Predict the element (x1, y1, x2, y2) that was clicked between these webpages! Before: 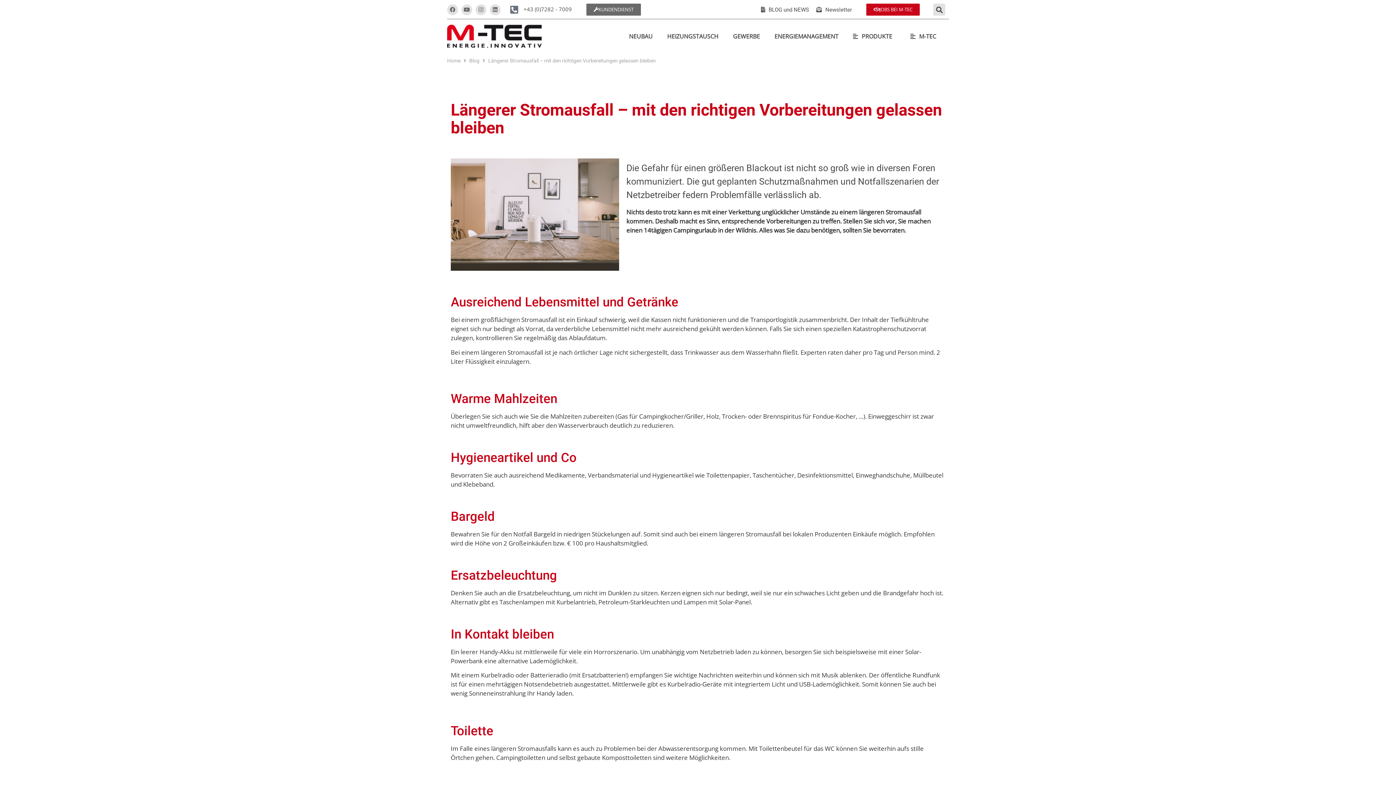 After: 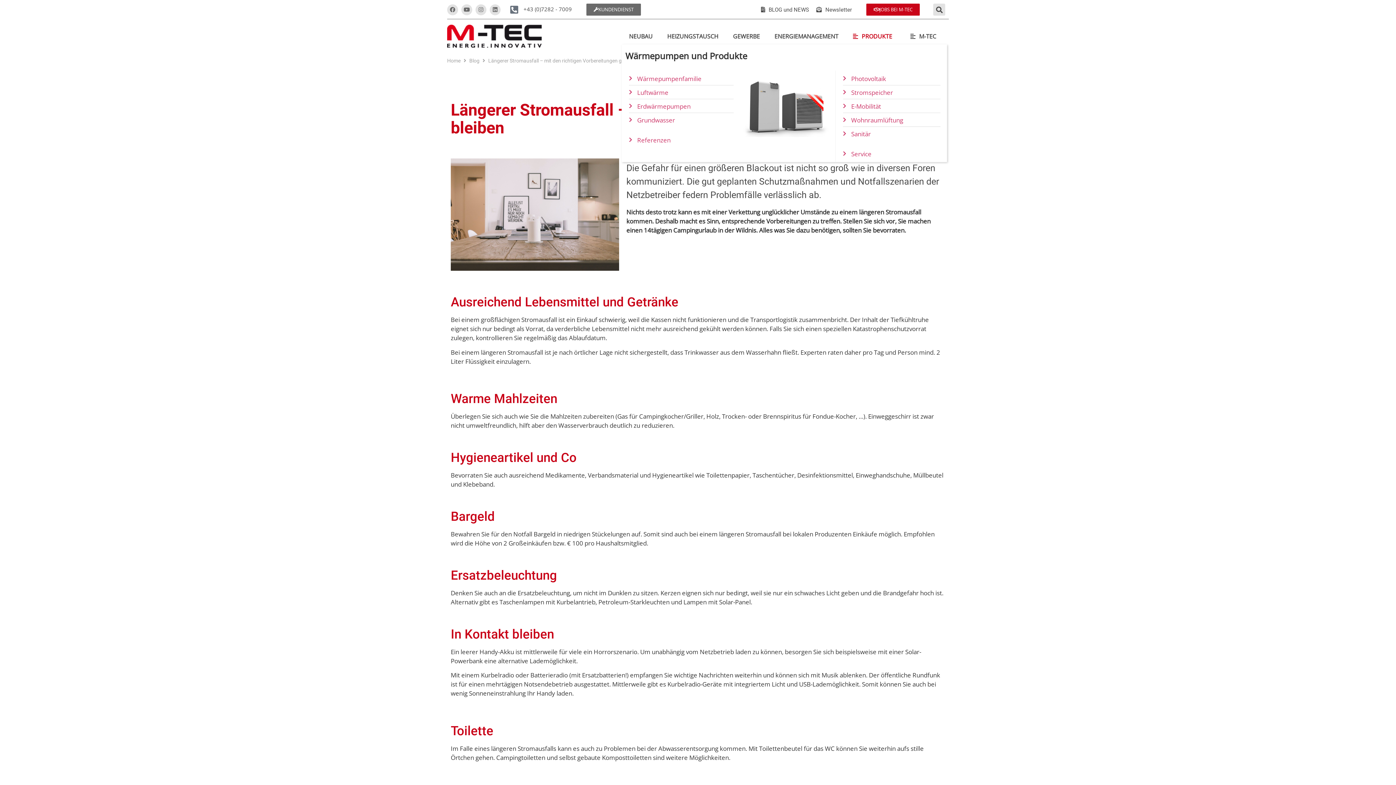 Action: bbox: (849, 28, 899, 44) label: PRODUKTE